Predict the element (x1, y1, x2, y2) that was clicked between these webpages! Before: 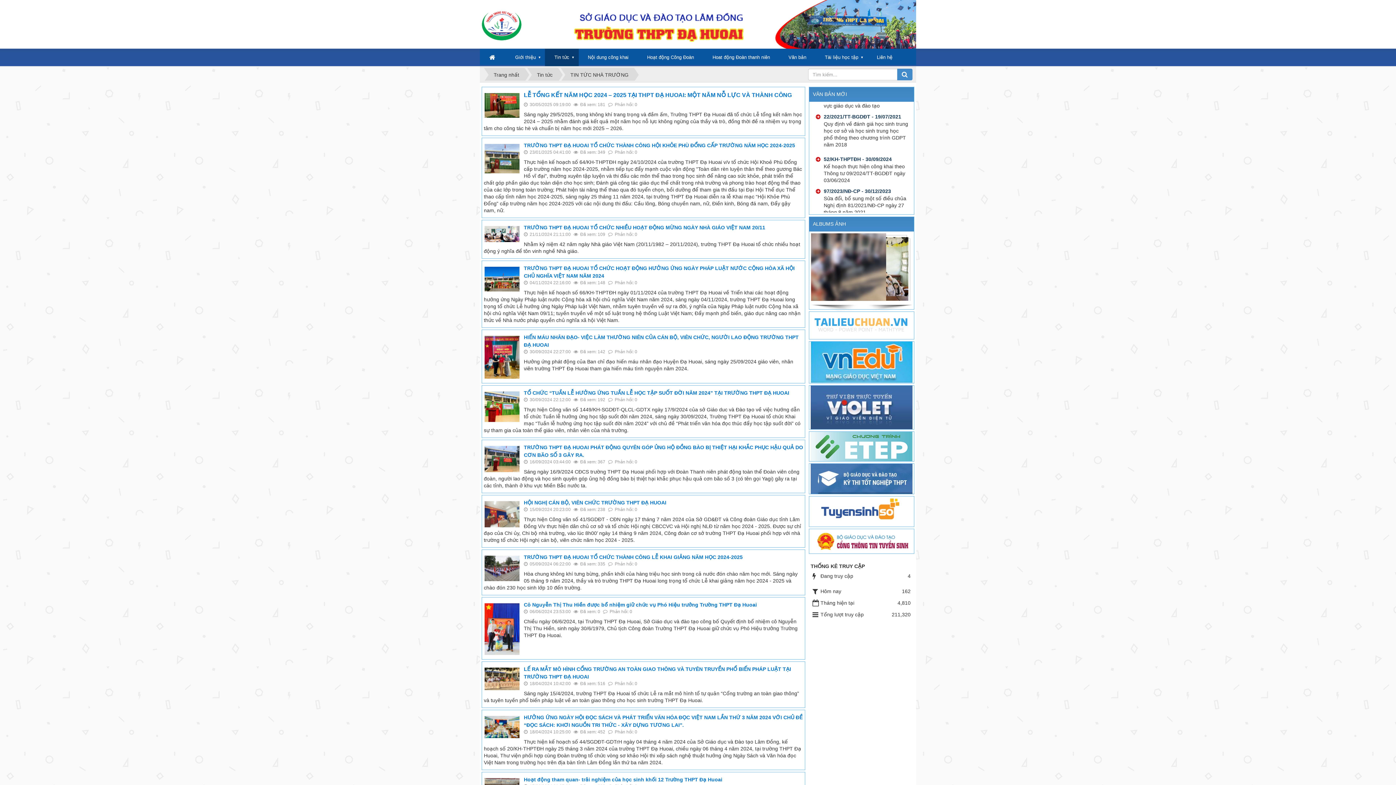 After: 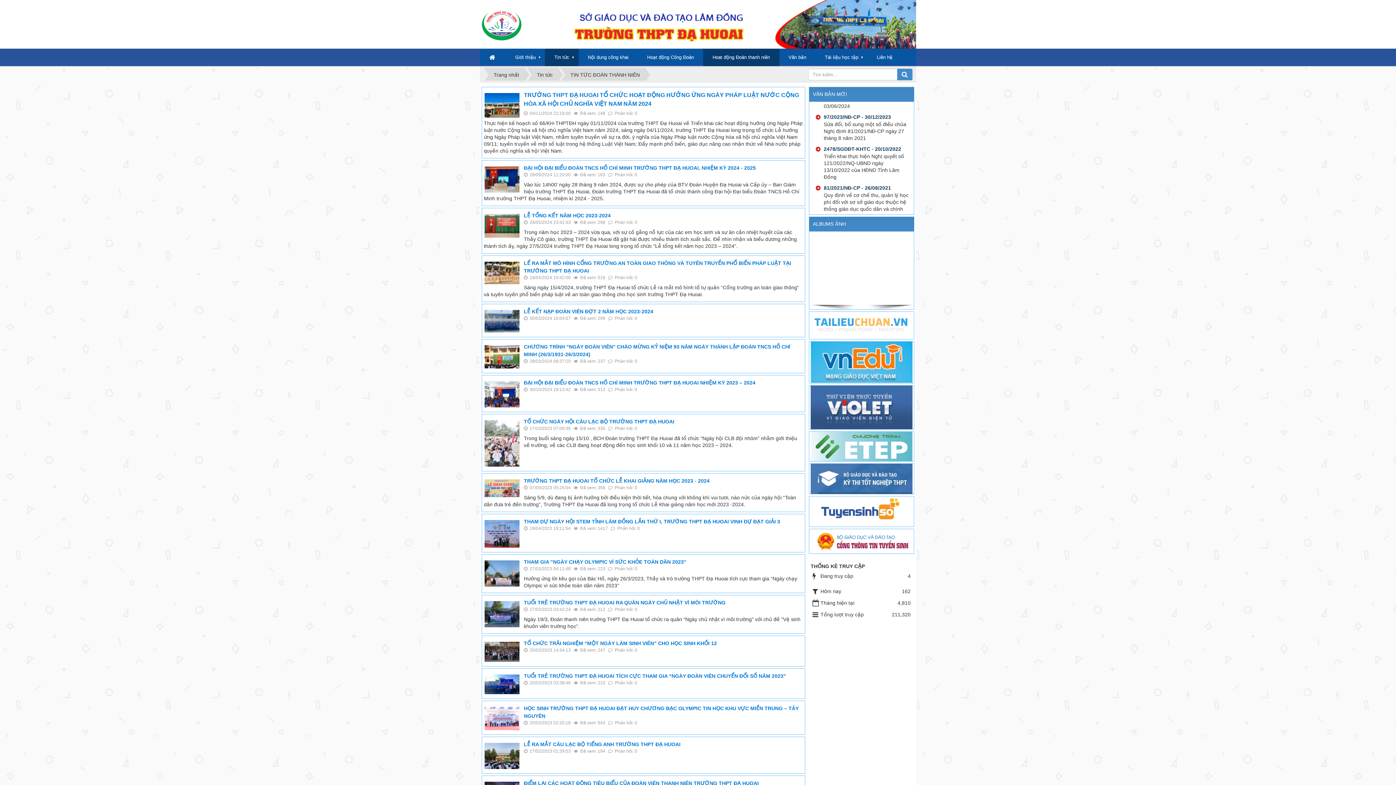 Action: bbox: (703, 48, 779, 66) label: Hoat động Đoàn thanh niên